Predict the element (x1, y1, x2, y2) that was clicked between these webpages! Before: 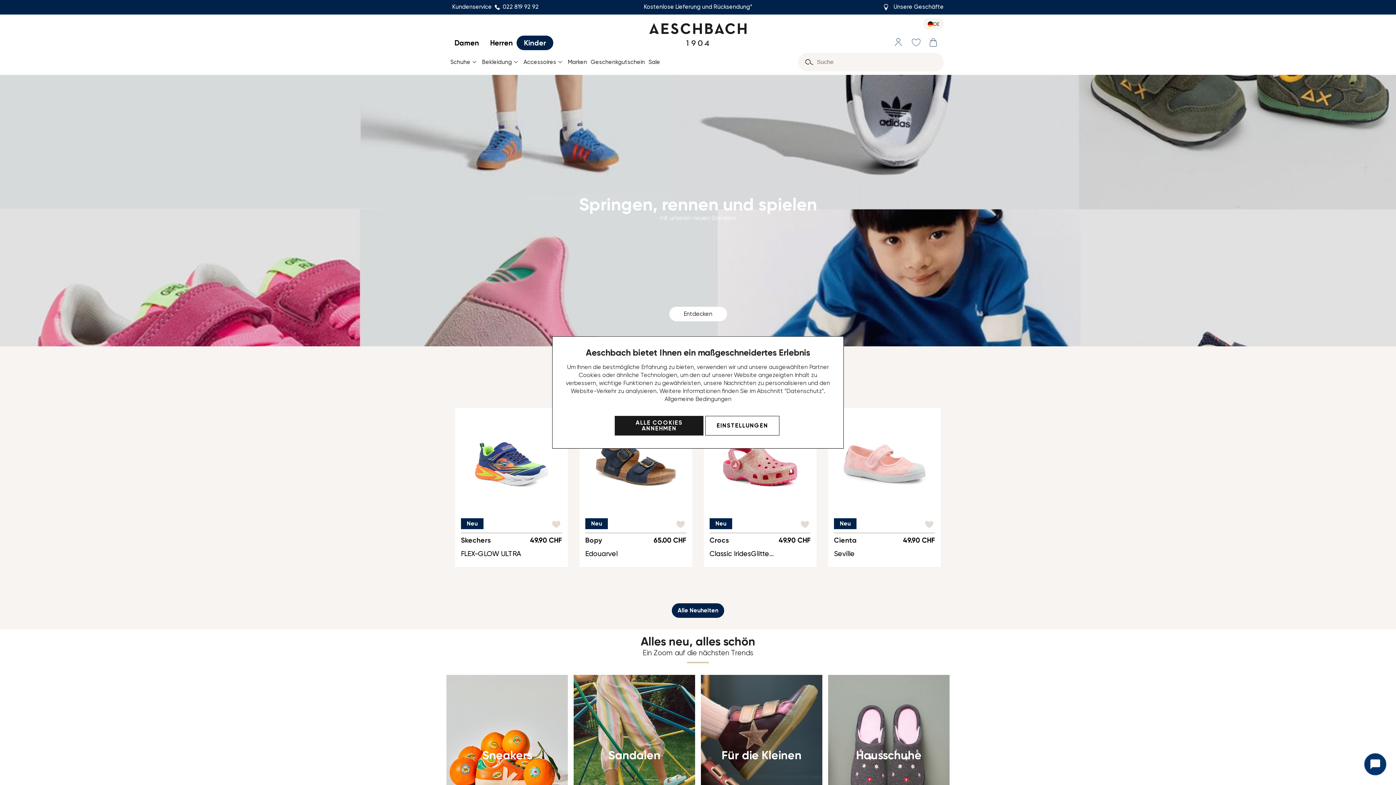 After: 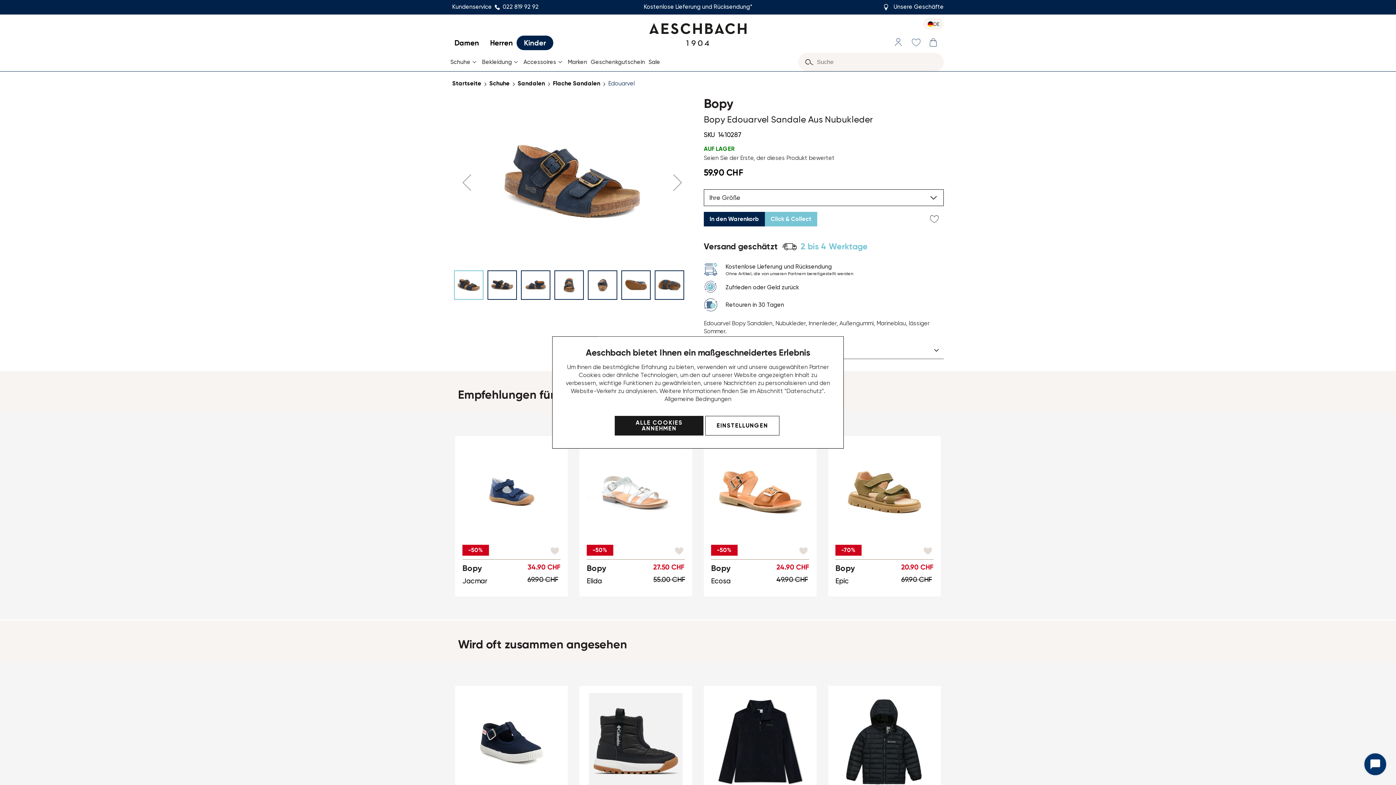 Action: bbox: (585, 549, 617, 558) label: Edouarvel